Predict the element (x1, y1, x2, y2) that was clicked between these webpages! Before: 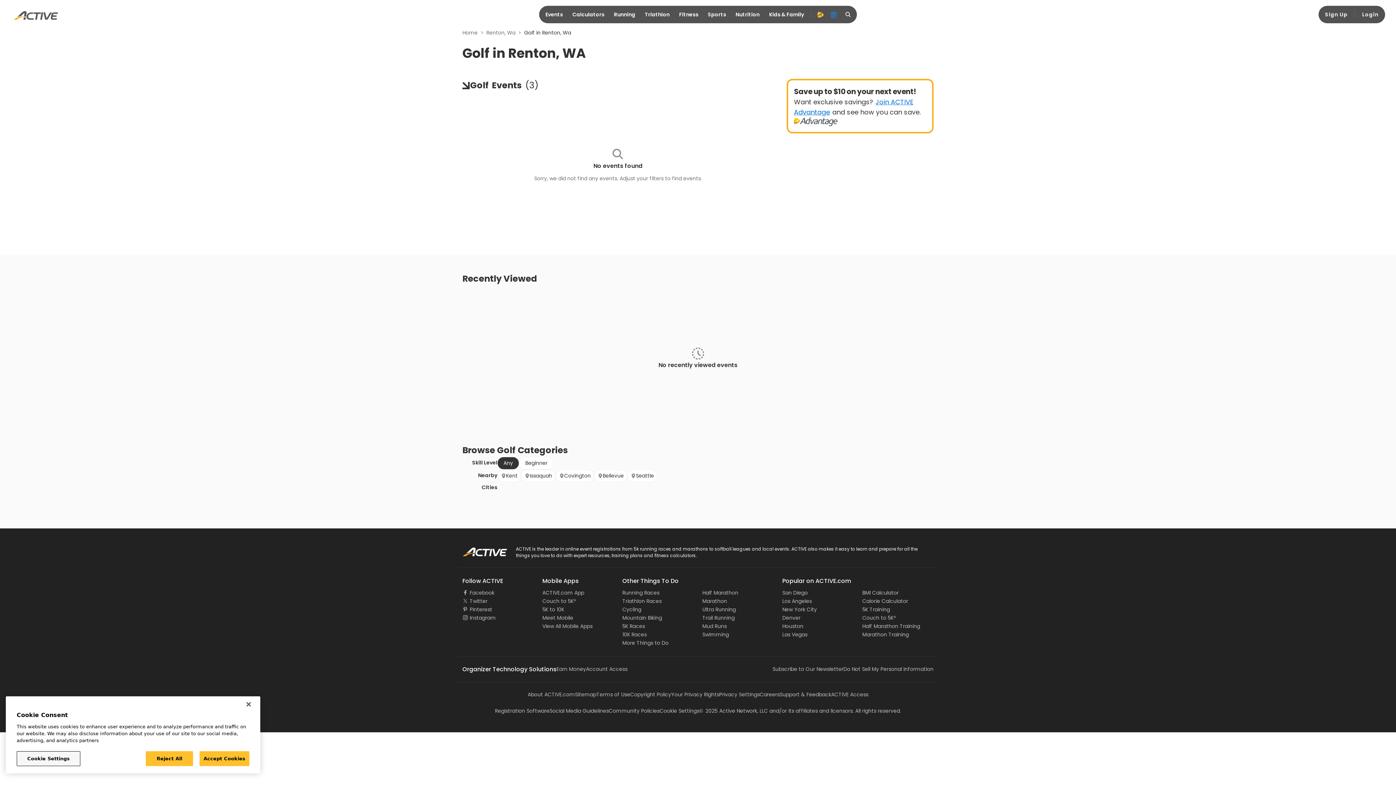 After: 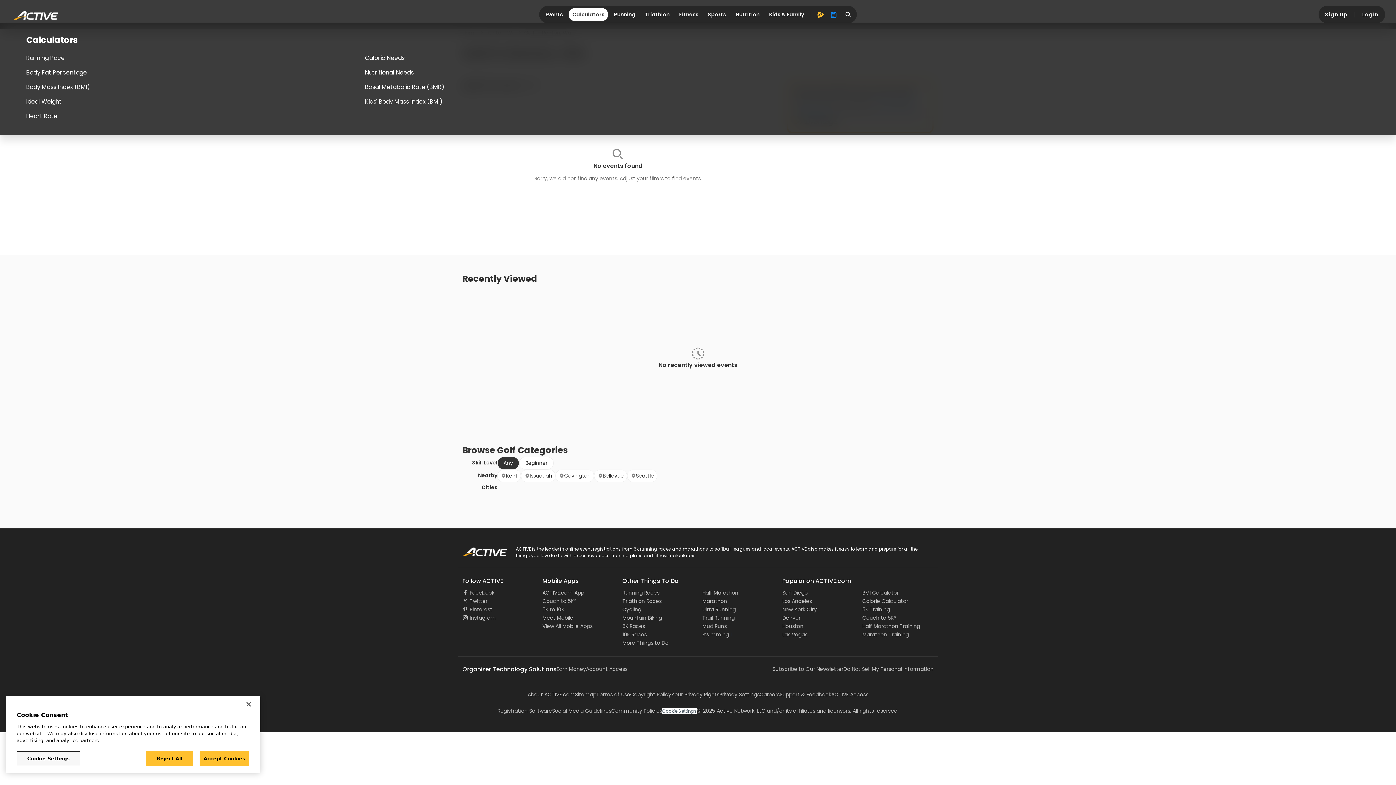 Action: bbox: (568, 40, 608, 53) label: Calculators